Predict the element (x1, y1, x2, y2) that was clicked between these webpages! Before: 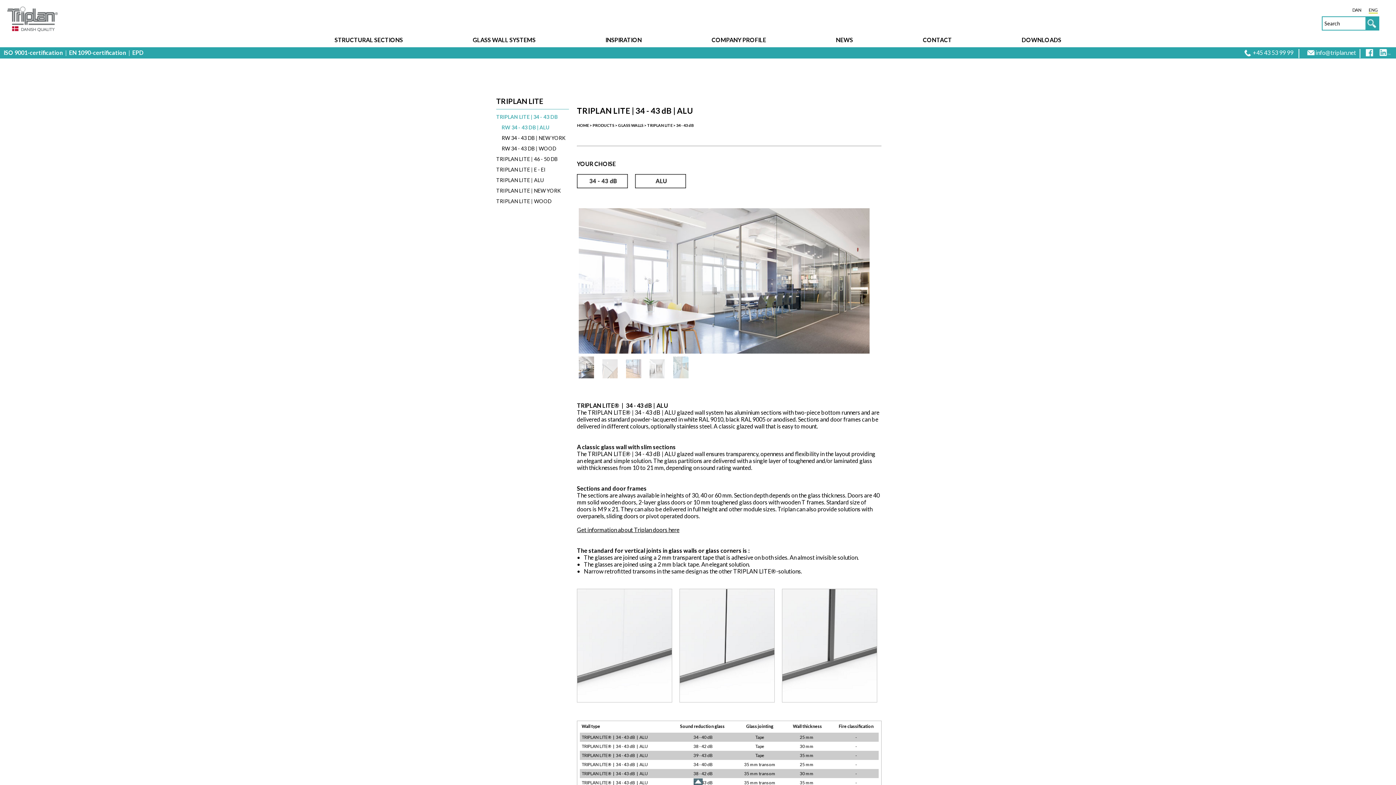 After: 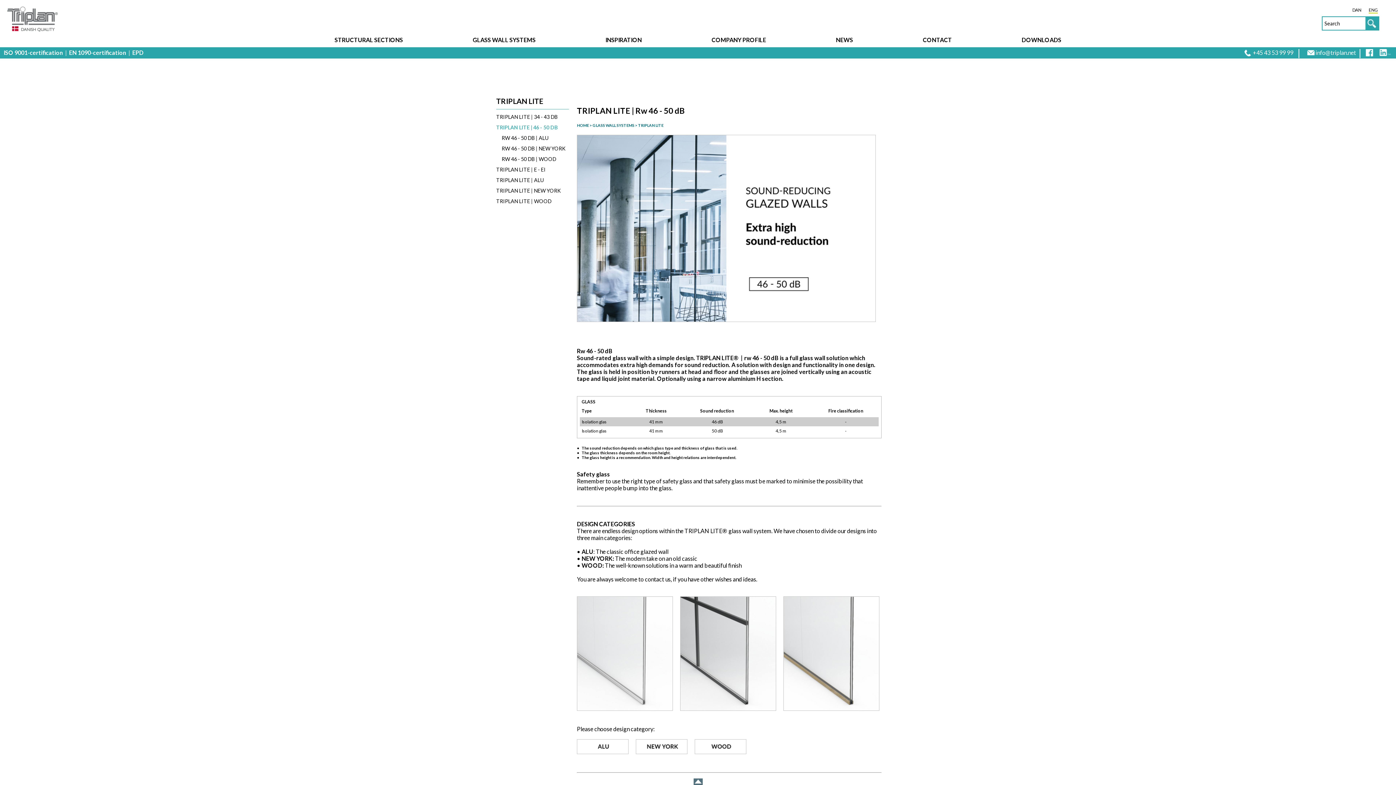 Action: bbox: (496, 156, 557, 162) label: TRIPLAN LITE | 46 - 50 DB